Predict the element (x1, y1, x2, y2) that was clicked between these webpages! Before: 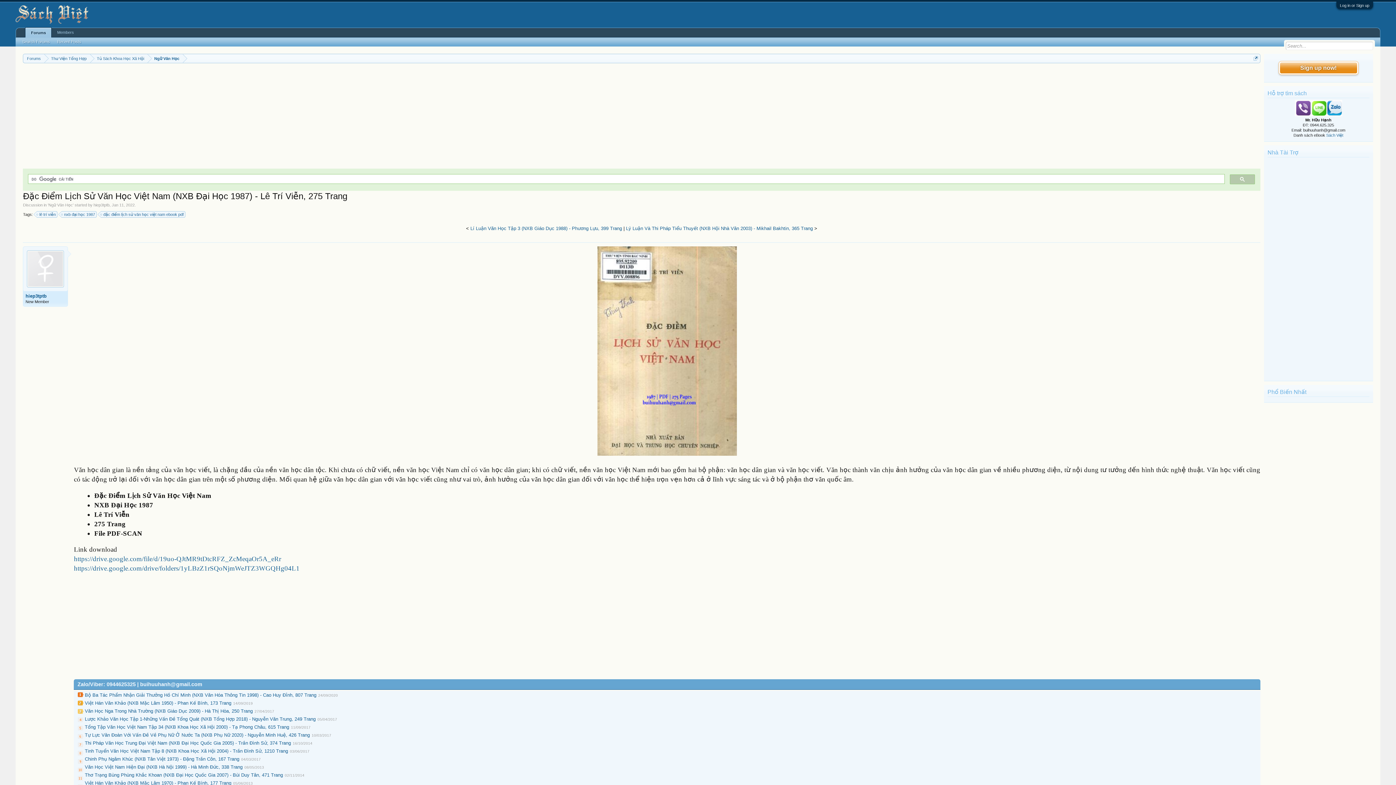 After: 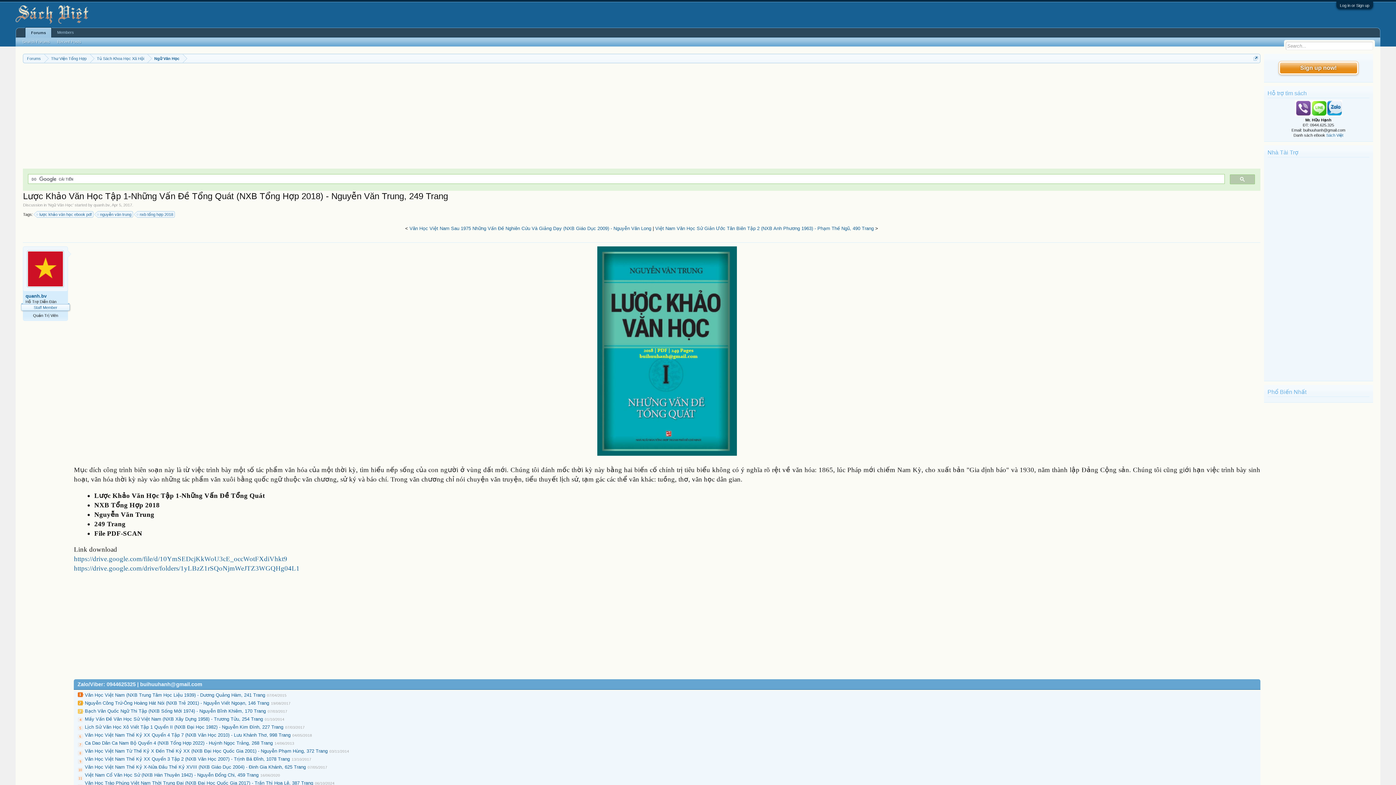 Action: label: Lược Khảo Văn Học Tập 1-Những Vấn Đề Tổng Quát (NXB Tổng Hợp 2018) - Nguyễn Văn Trung, 249 Trang bbox: (84, 716, 315, 722)